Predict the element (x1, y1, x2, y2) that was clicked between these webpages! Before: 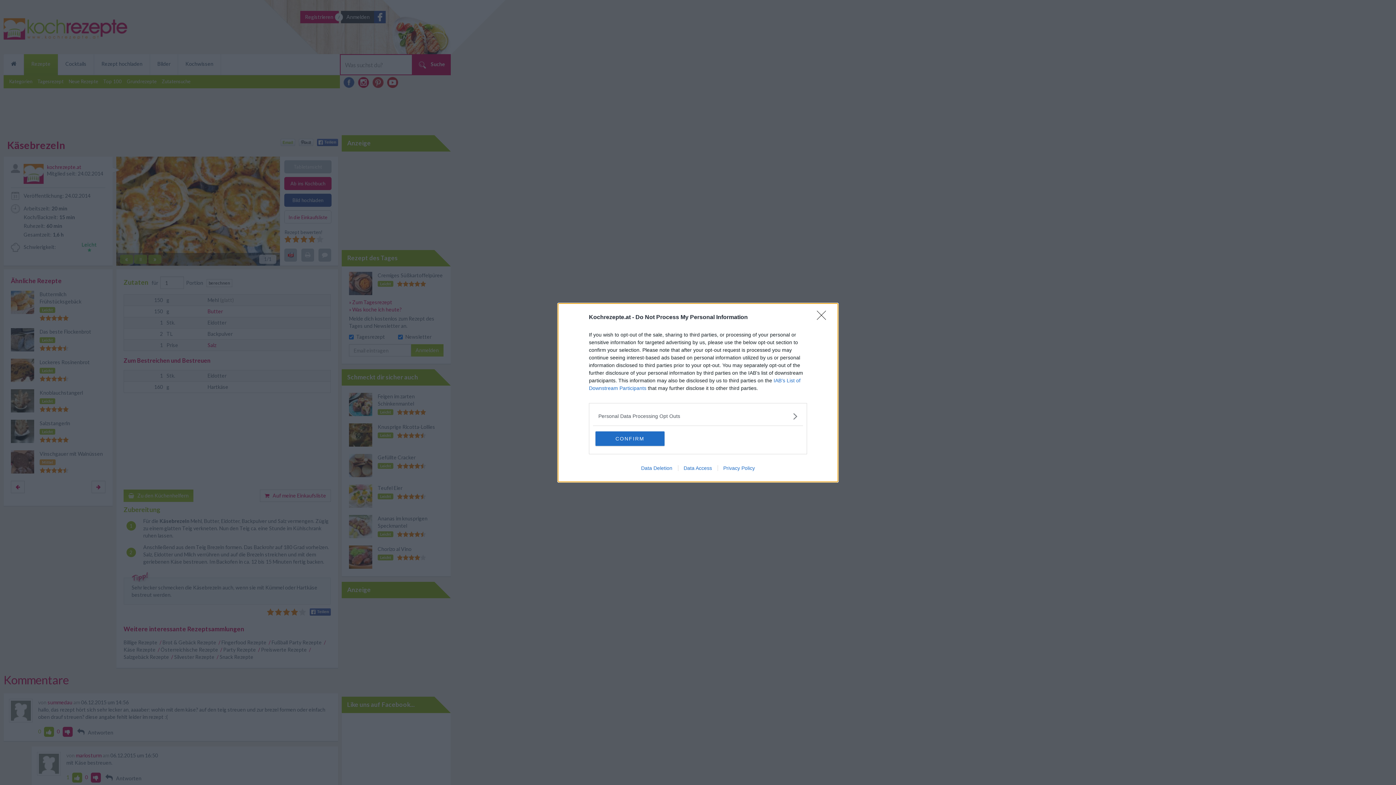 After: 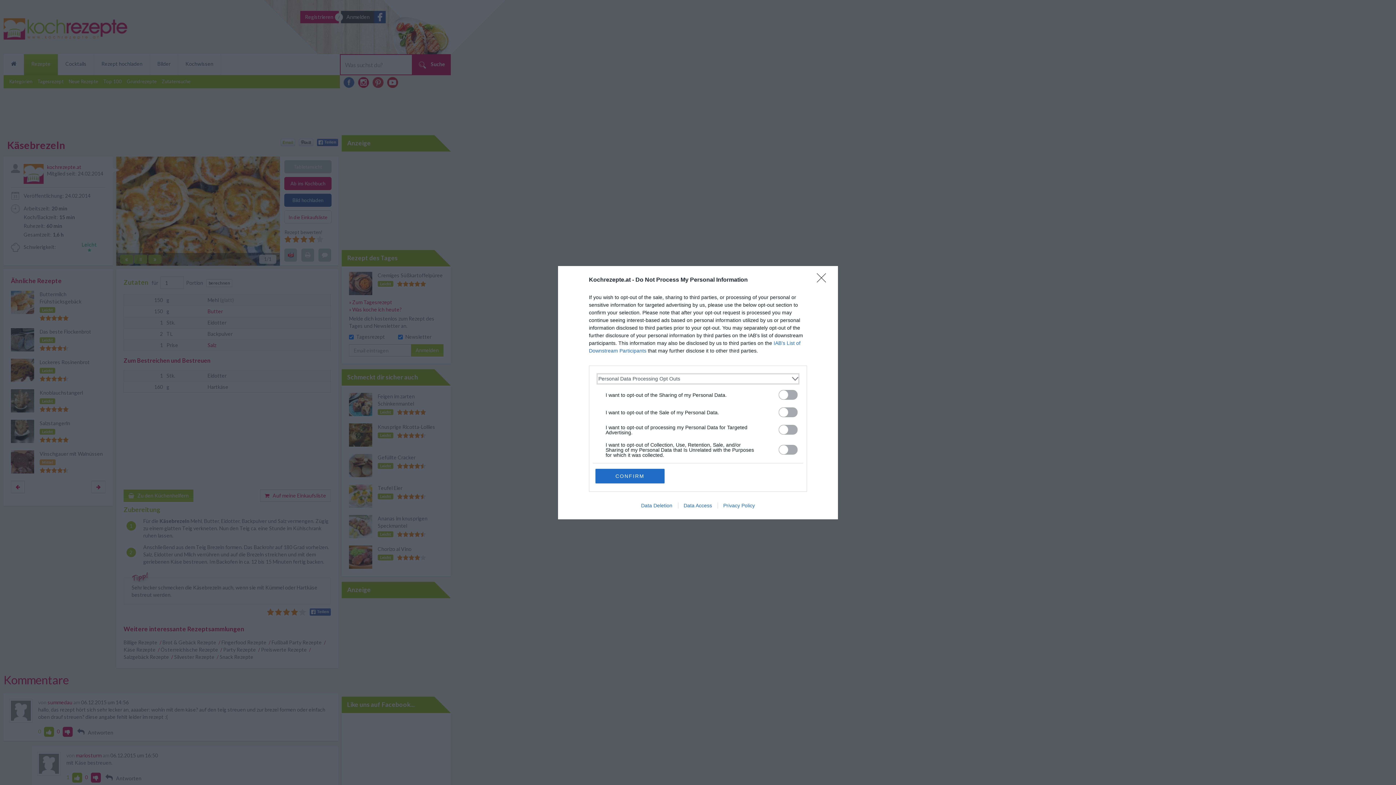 Action: label: Opt-Outs bbox: (598, 412, 797, 420)